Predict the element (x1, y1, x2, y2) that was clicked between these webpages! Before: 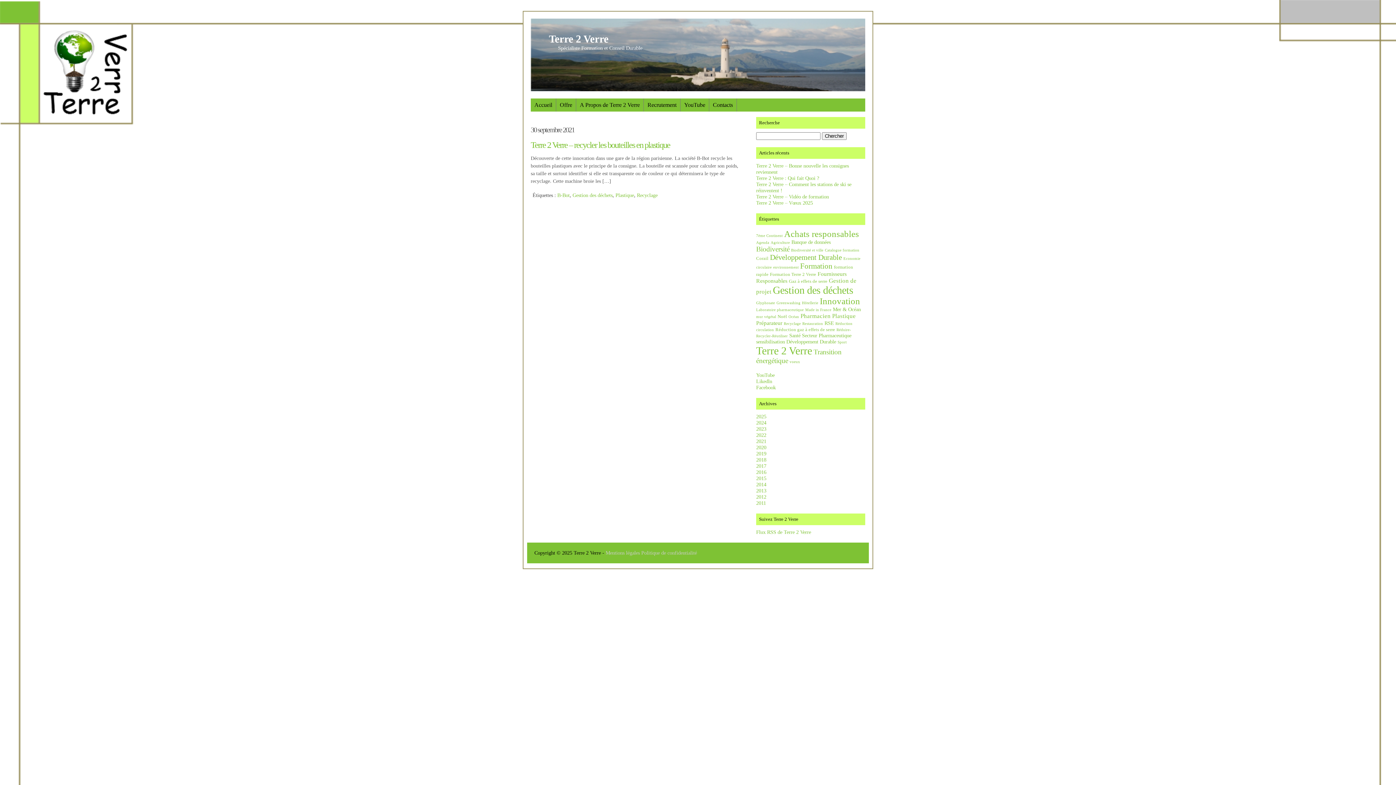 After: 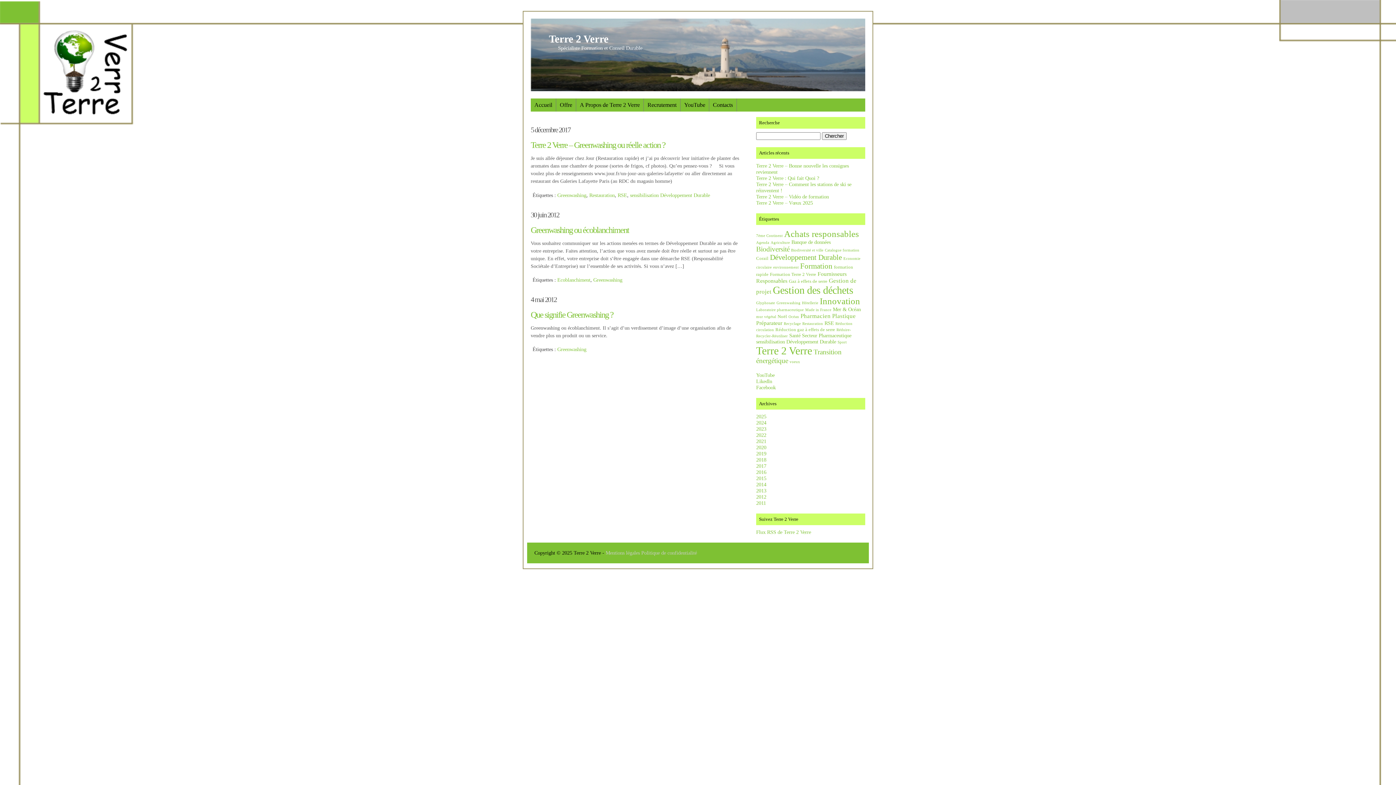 Action: label: Greenwashing (3 éléments) bbox: (776, 301, 800, 305)